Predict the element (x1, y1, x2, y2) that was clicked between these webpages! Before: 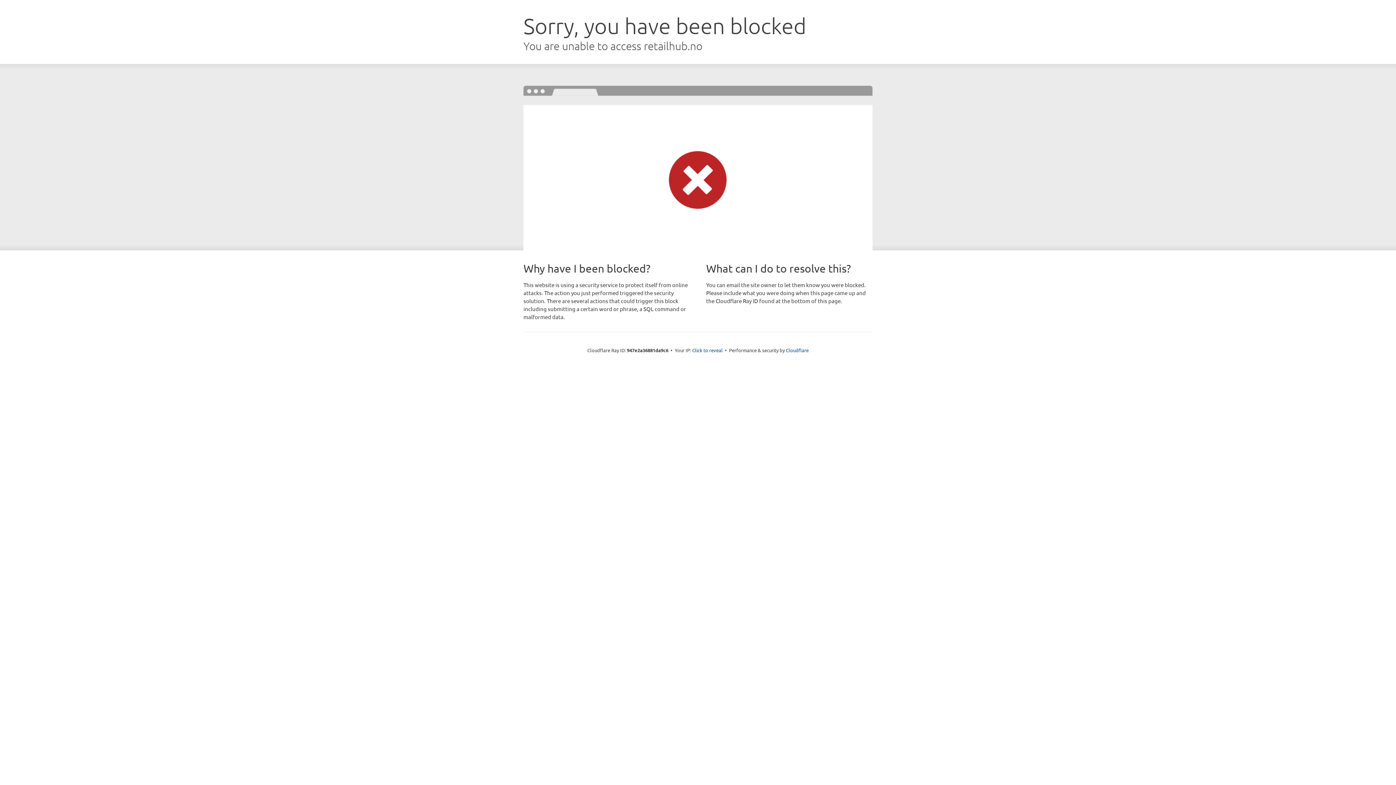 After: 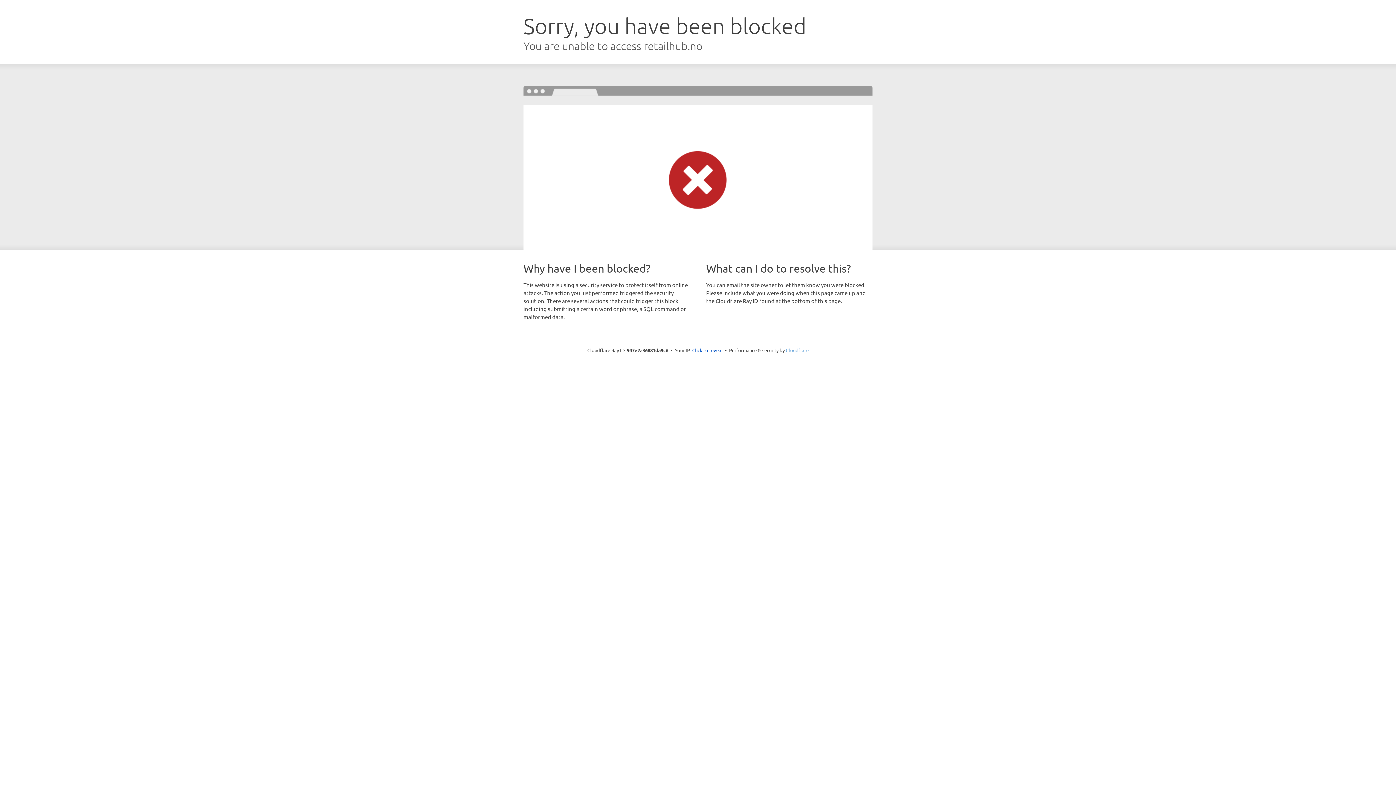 Action: bbox: (786, 347, 808, 353) label: Cloudflare